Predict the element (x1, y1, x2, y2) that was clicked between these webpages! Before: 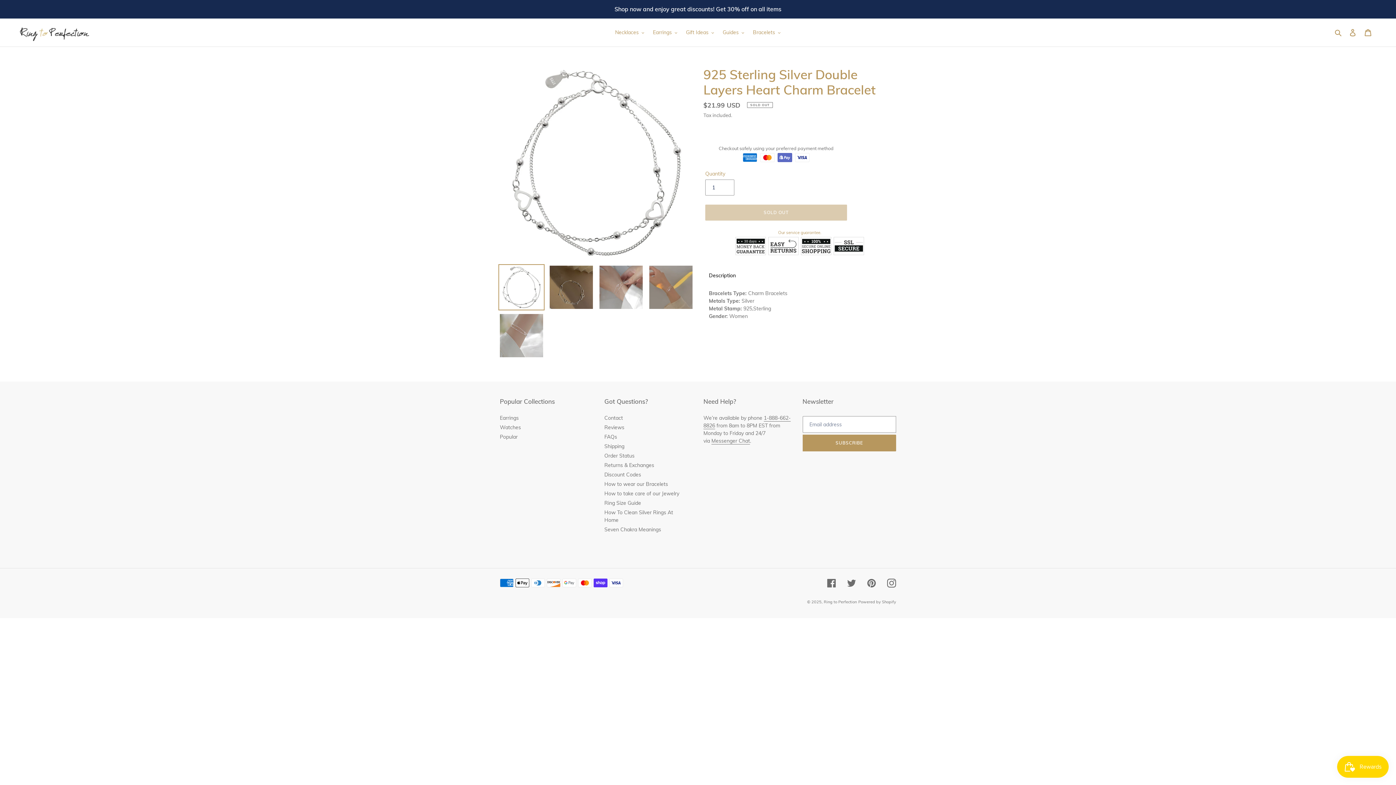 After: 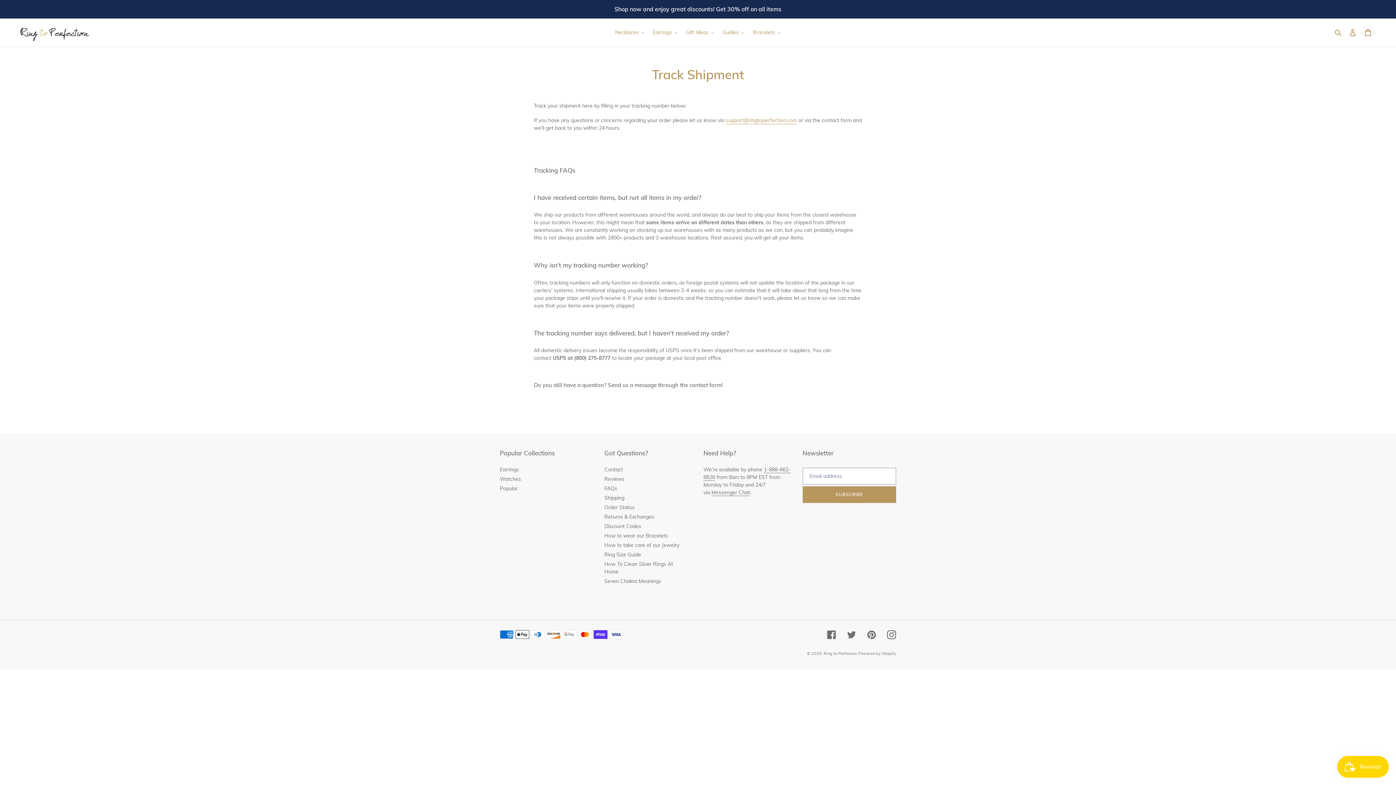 Action: label: Order Status bbox: (604, 452, 634, 459)